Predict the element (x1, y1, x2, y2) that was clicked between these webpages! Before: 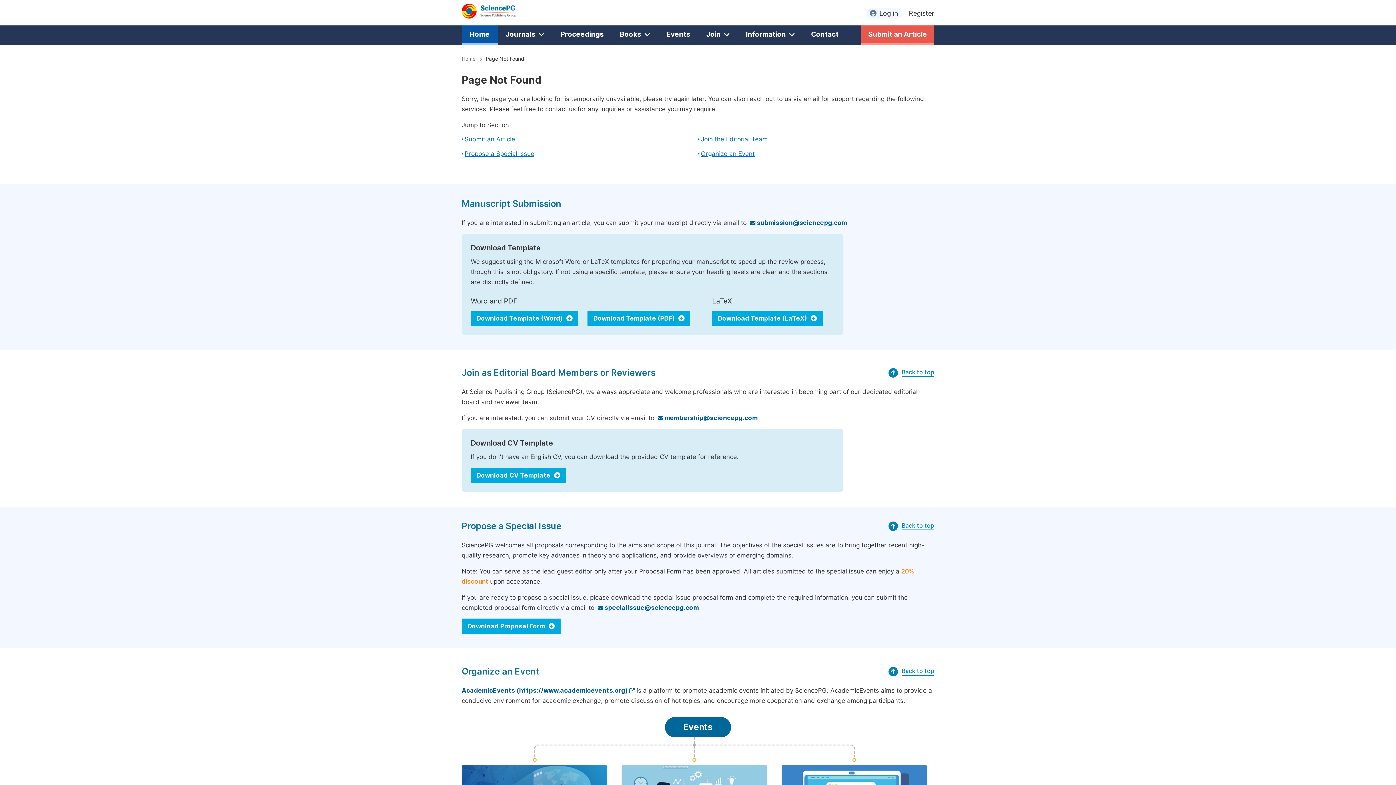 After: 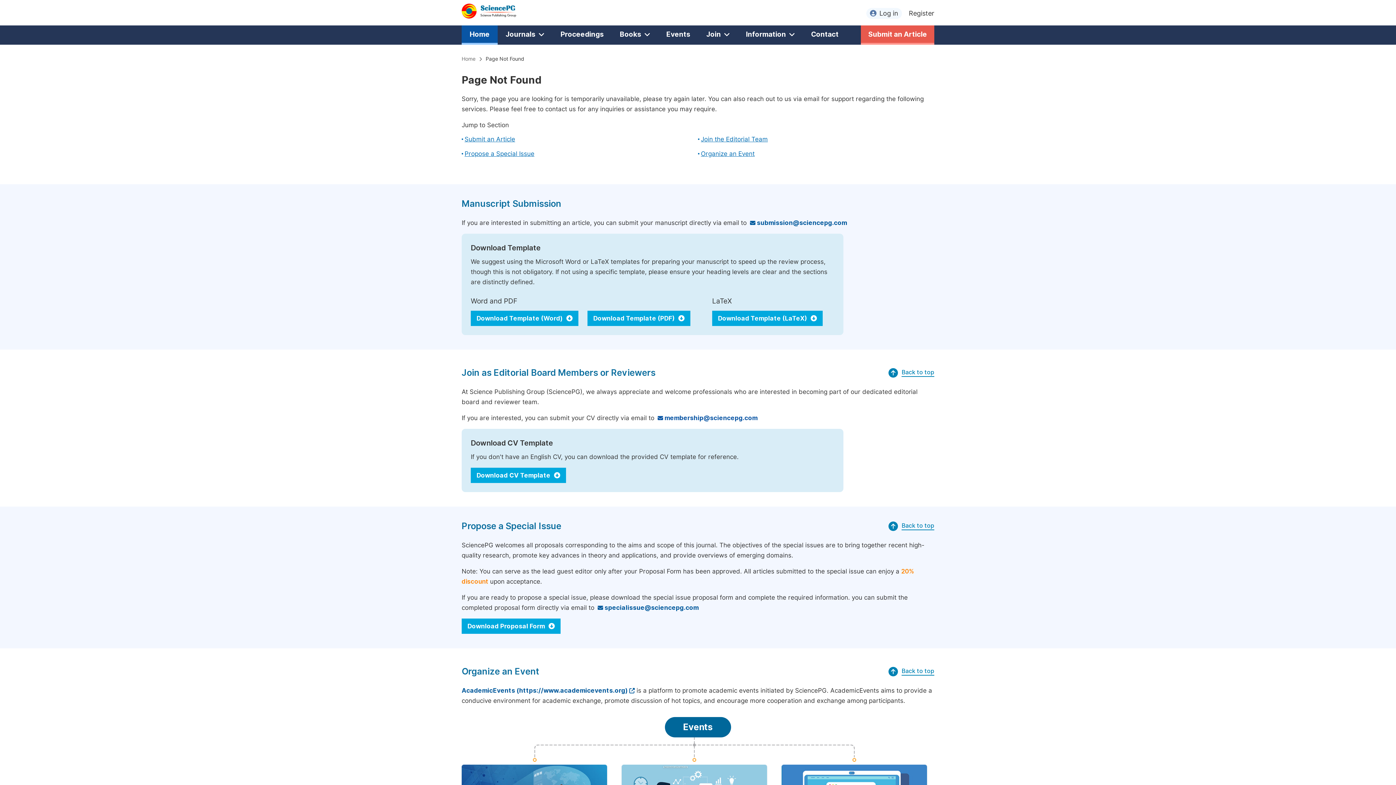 Action: label:  membership@sciencepg.com bbox: (656, 414, 757, 421)